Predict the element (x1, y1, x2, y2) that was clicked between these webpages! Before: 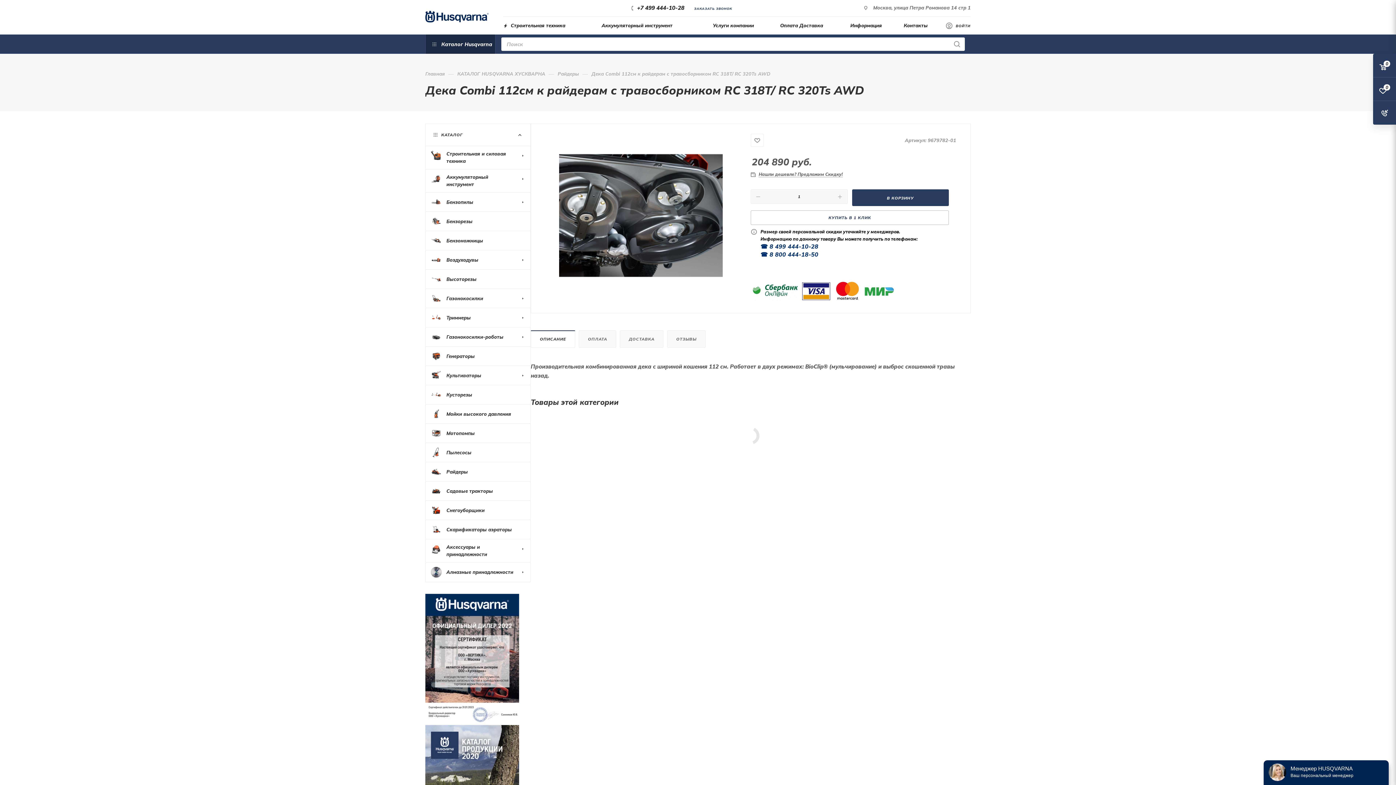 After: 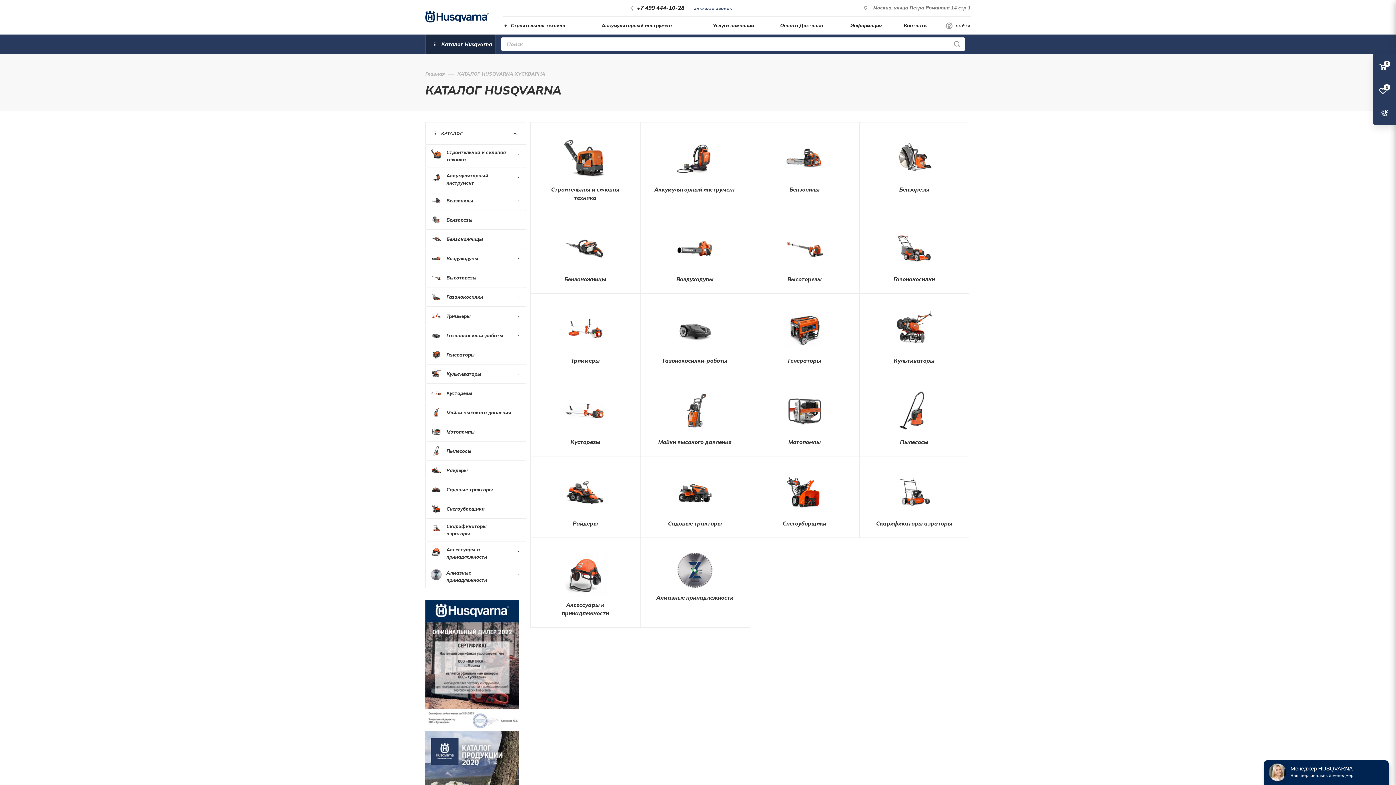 Action: bbox: (457, 70, 545, 77) label: КАТАЛОГ HUSQVARNA ХУСКВАРНА